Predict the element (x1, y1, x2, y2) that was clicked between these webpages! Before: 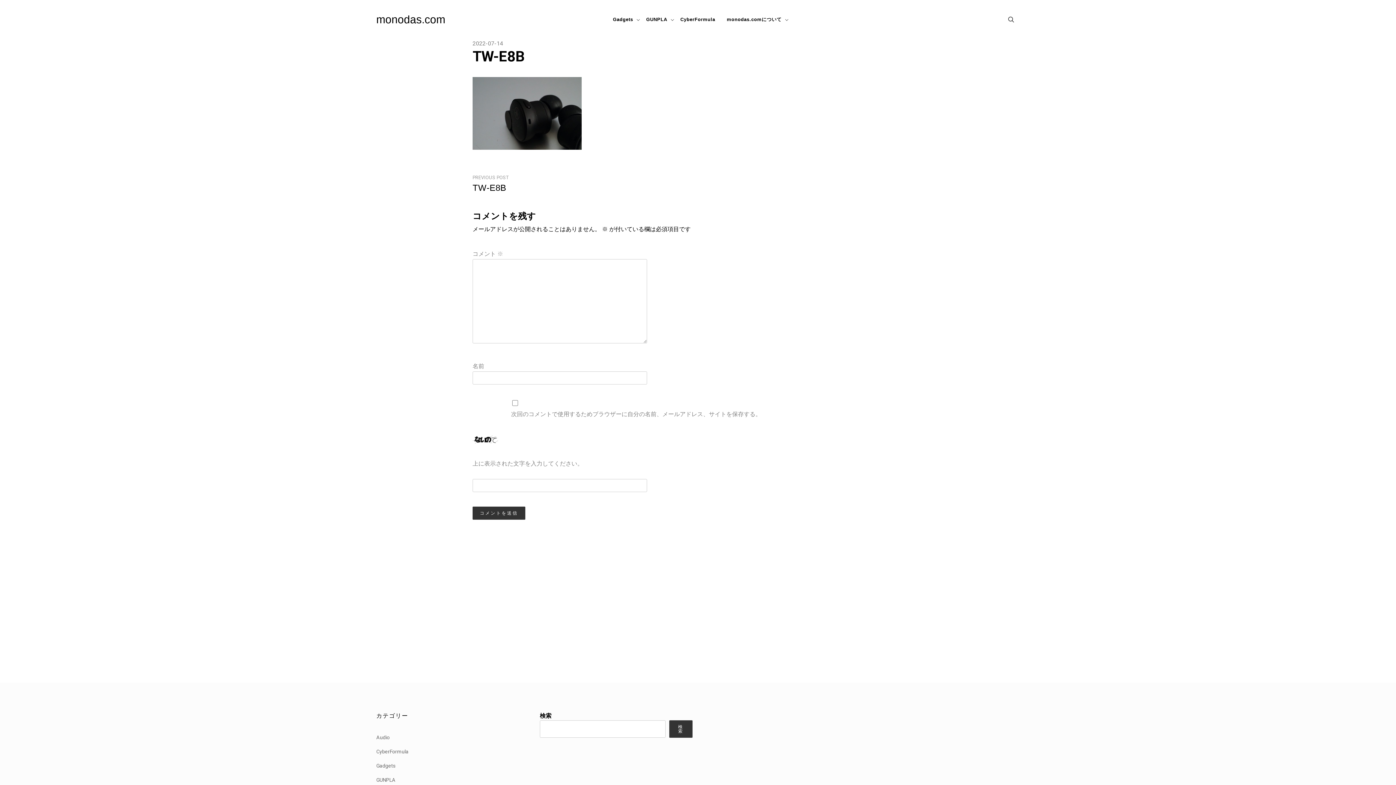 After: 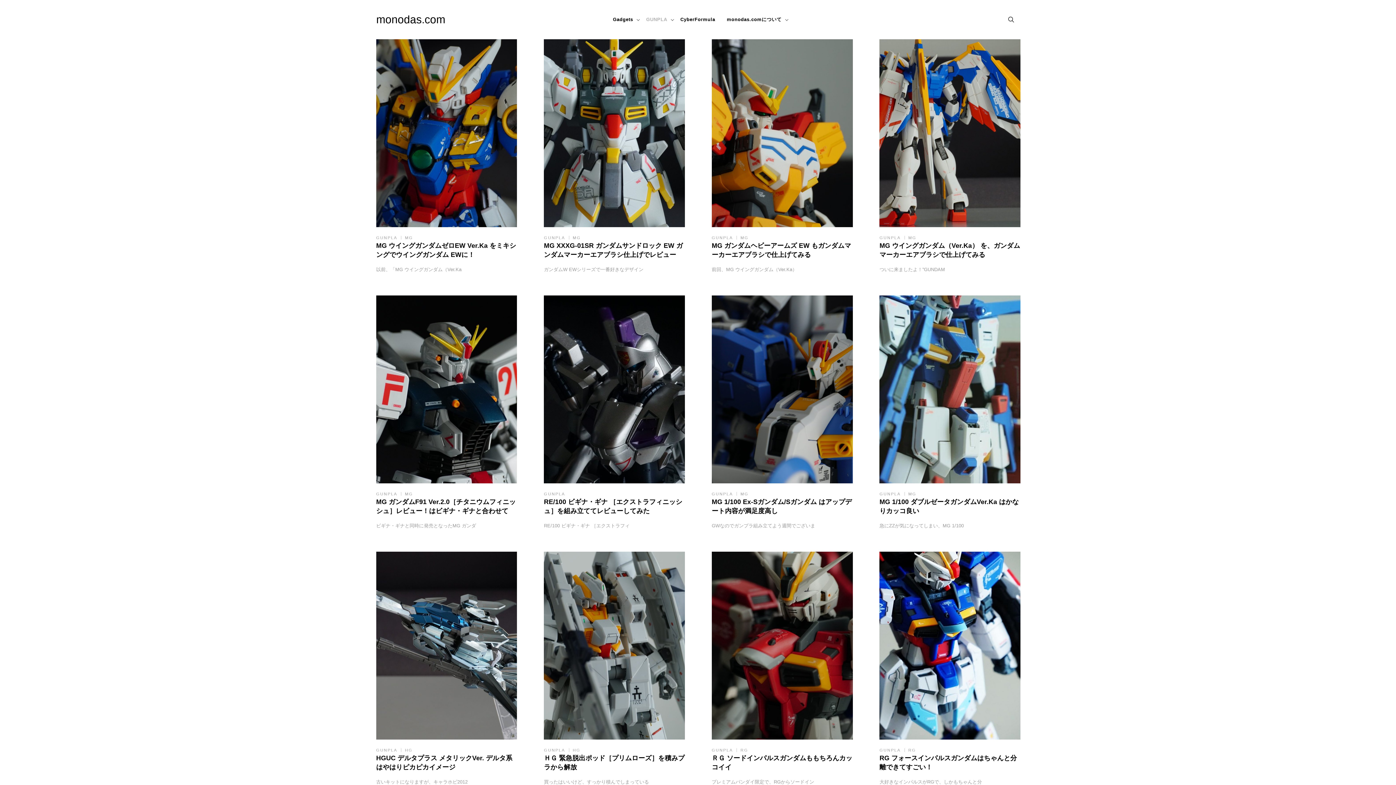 Action: label: GUNPLA bbox: (640, 11, 673, 27)